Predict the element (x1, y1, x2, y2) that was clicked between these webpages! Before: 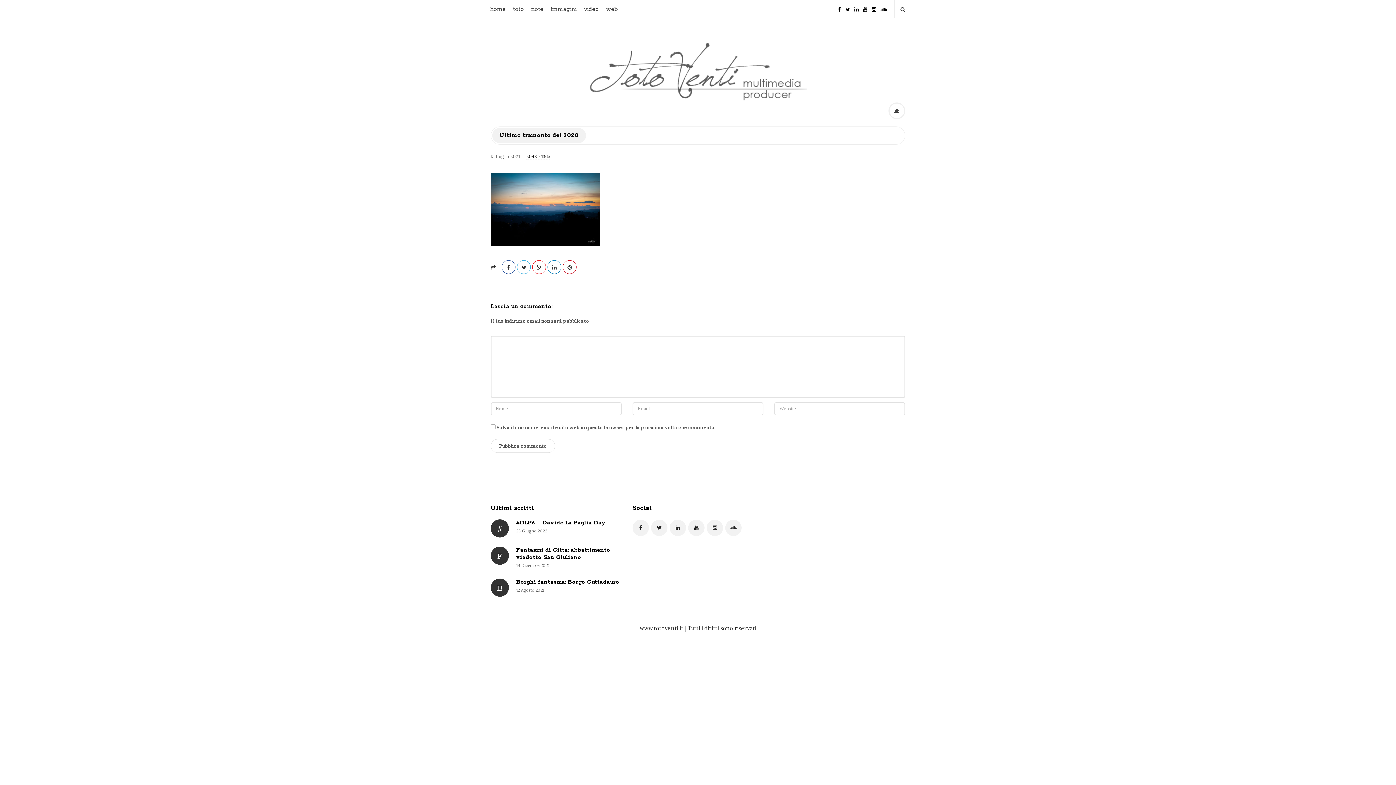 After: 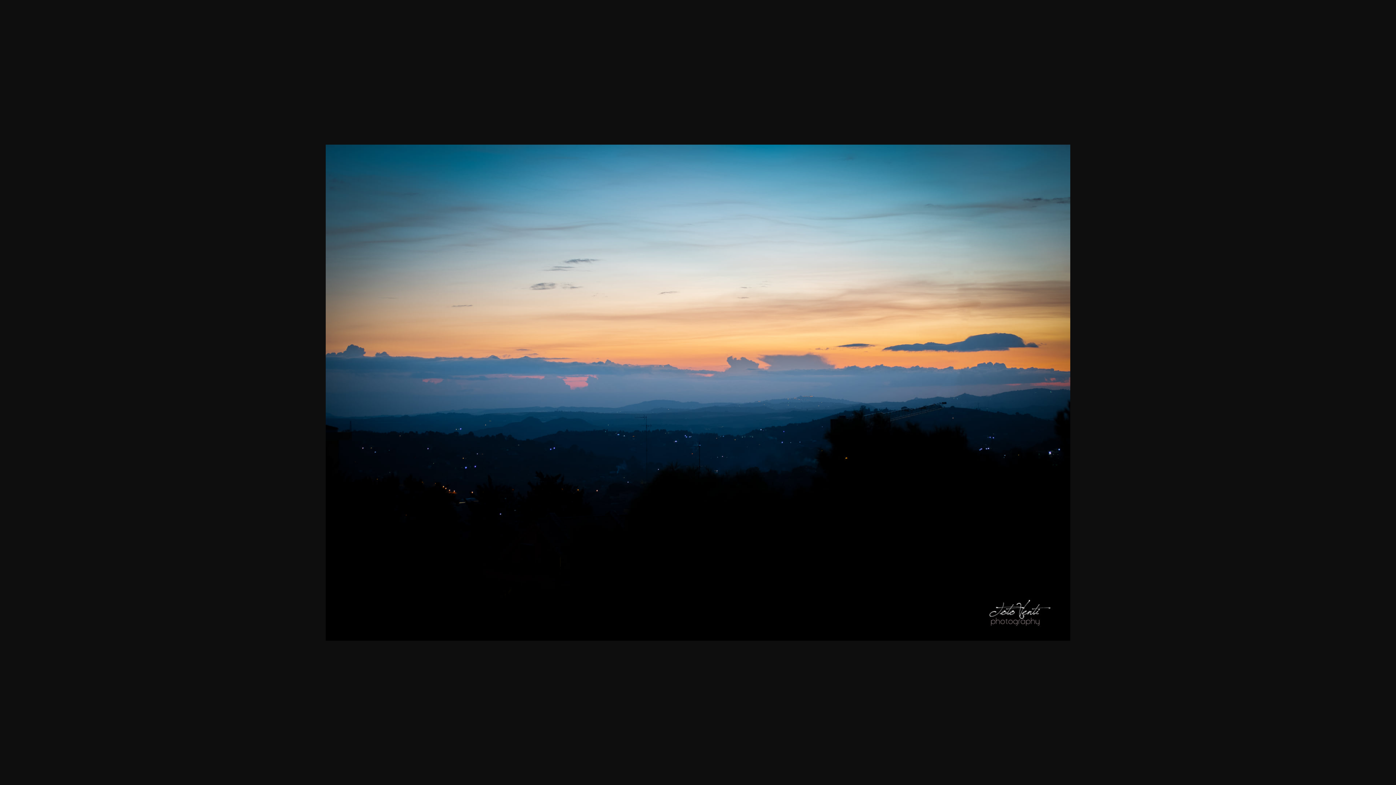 Action: bbox: (526, 153, 550, 160) label: 2048 × 1365